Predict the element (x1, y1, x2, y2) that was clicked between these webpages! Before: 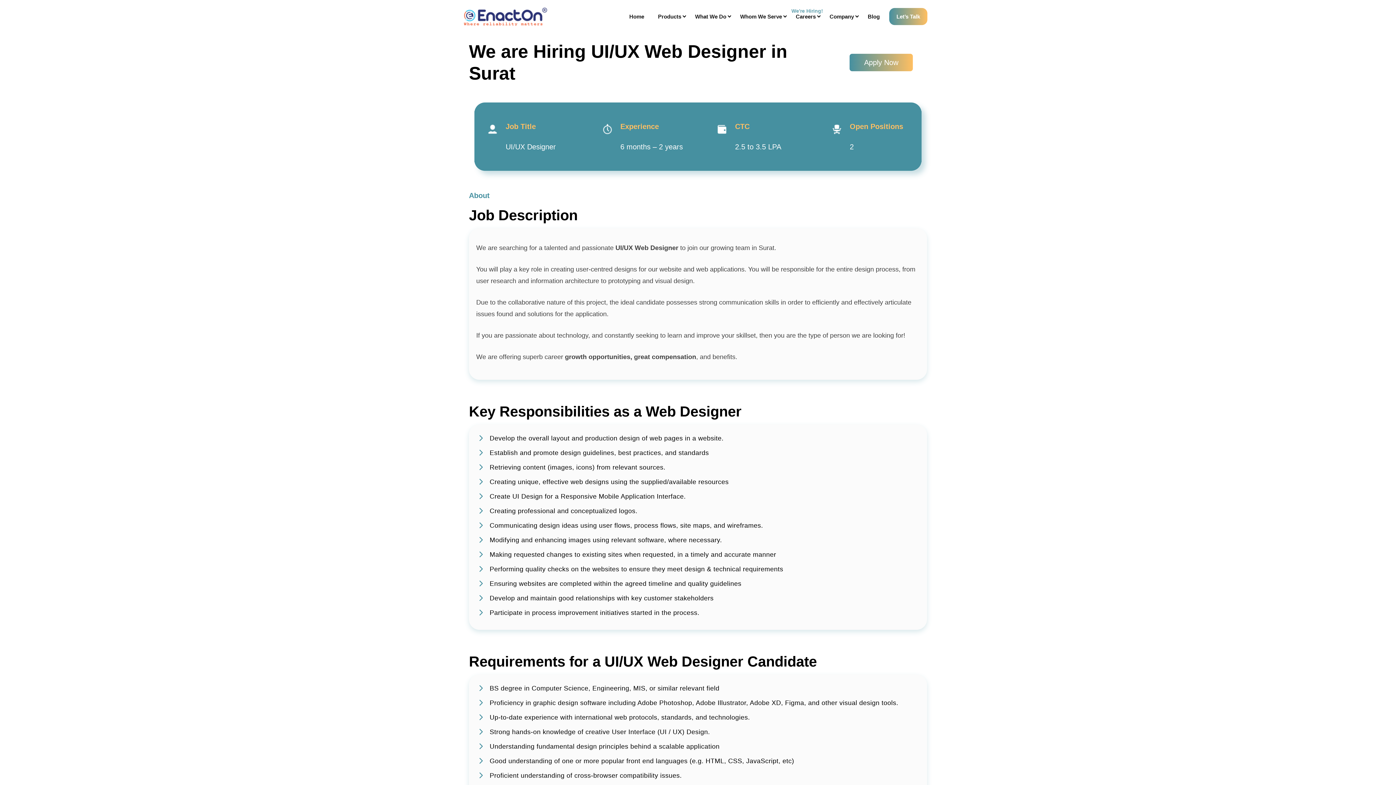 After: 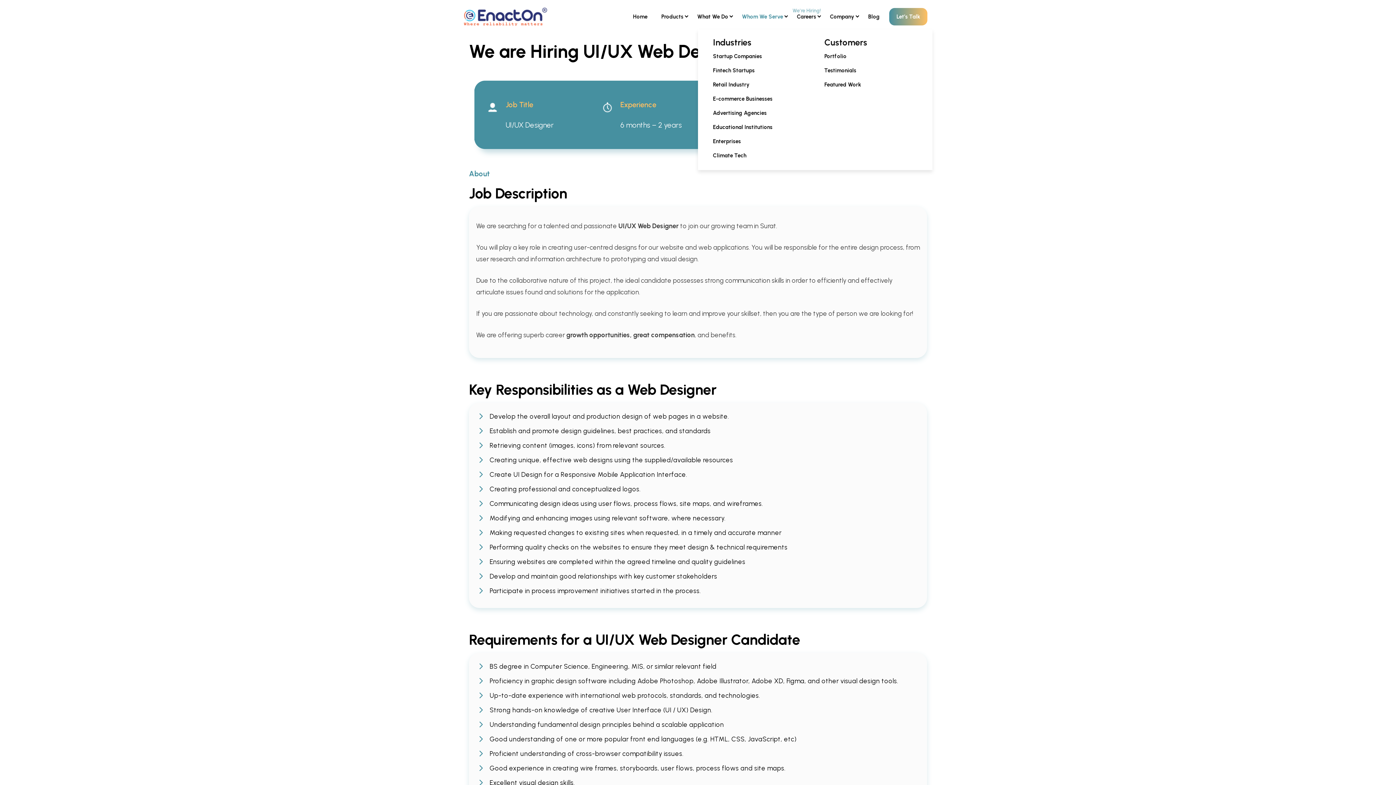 Action: label: Whom We Serve bbox: (736, 3, 786, 29)